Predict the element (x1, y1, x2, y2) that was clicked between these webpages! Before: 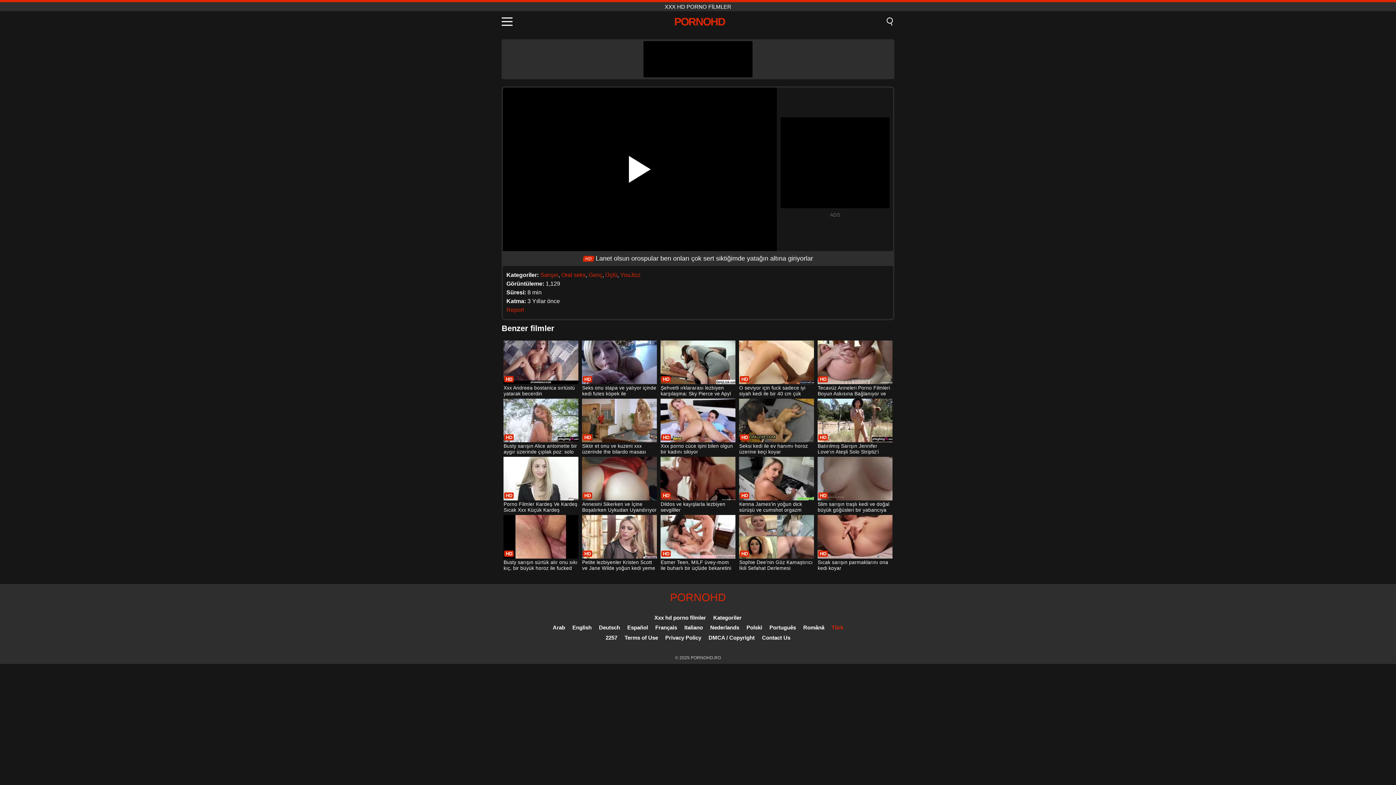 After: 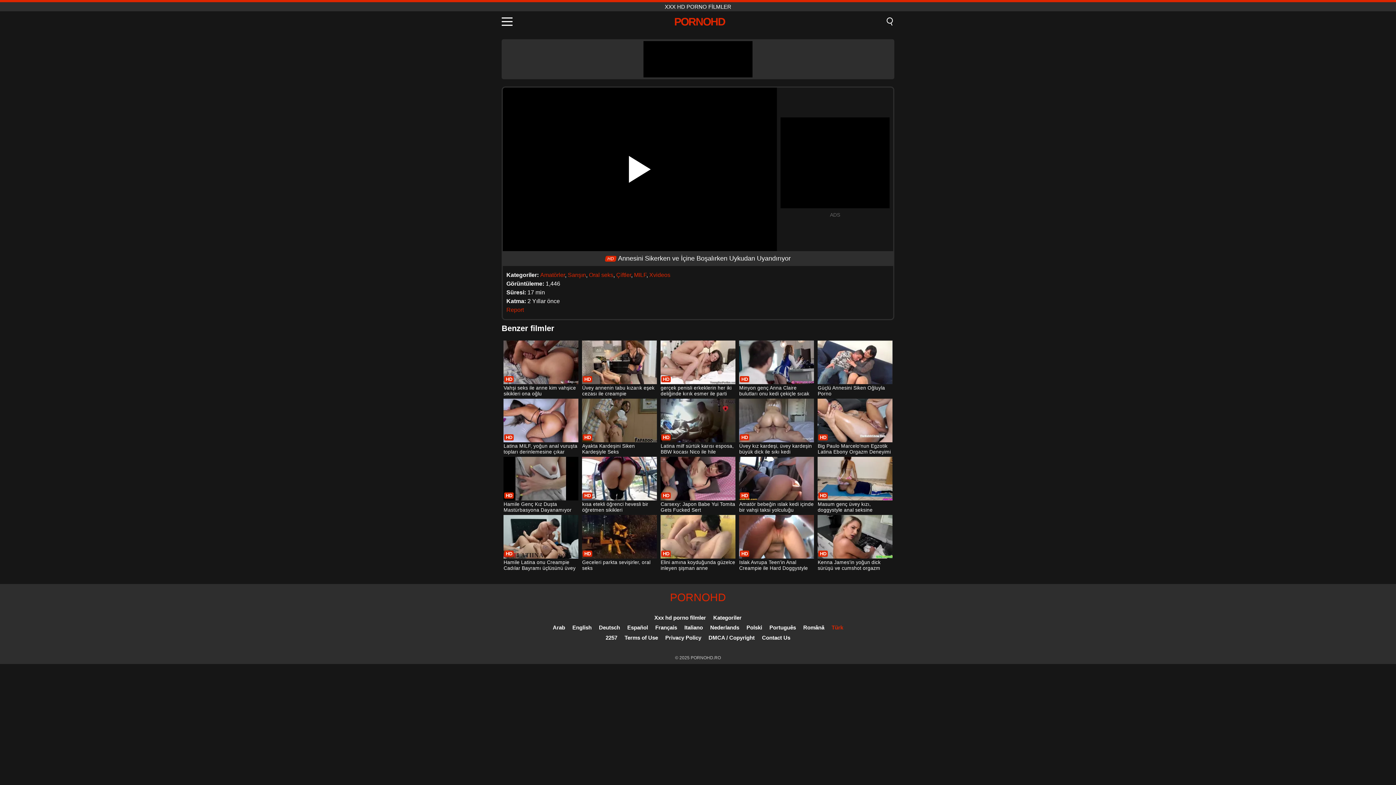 Action: label: Annesini Sikerken ve İçine Boşalırken Uykudan Uyandırıyor bbox: (582, 457, 656, 514)